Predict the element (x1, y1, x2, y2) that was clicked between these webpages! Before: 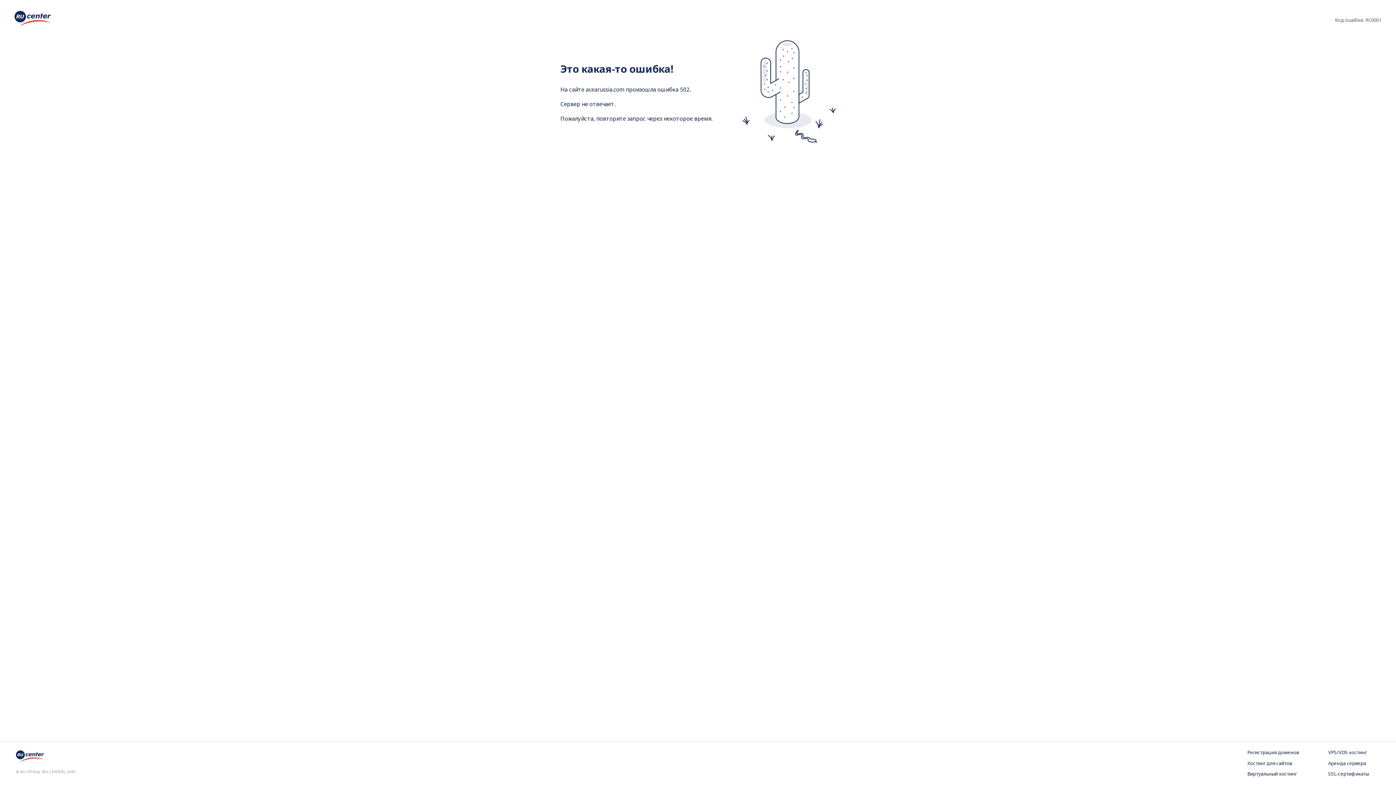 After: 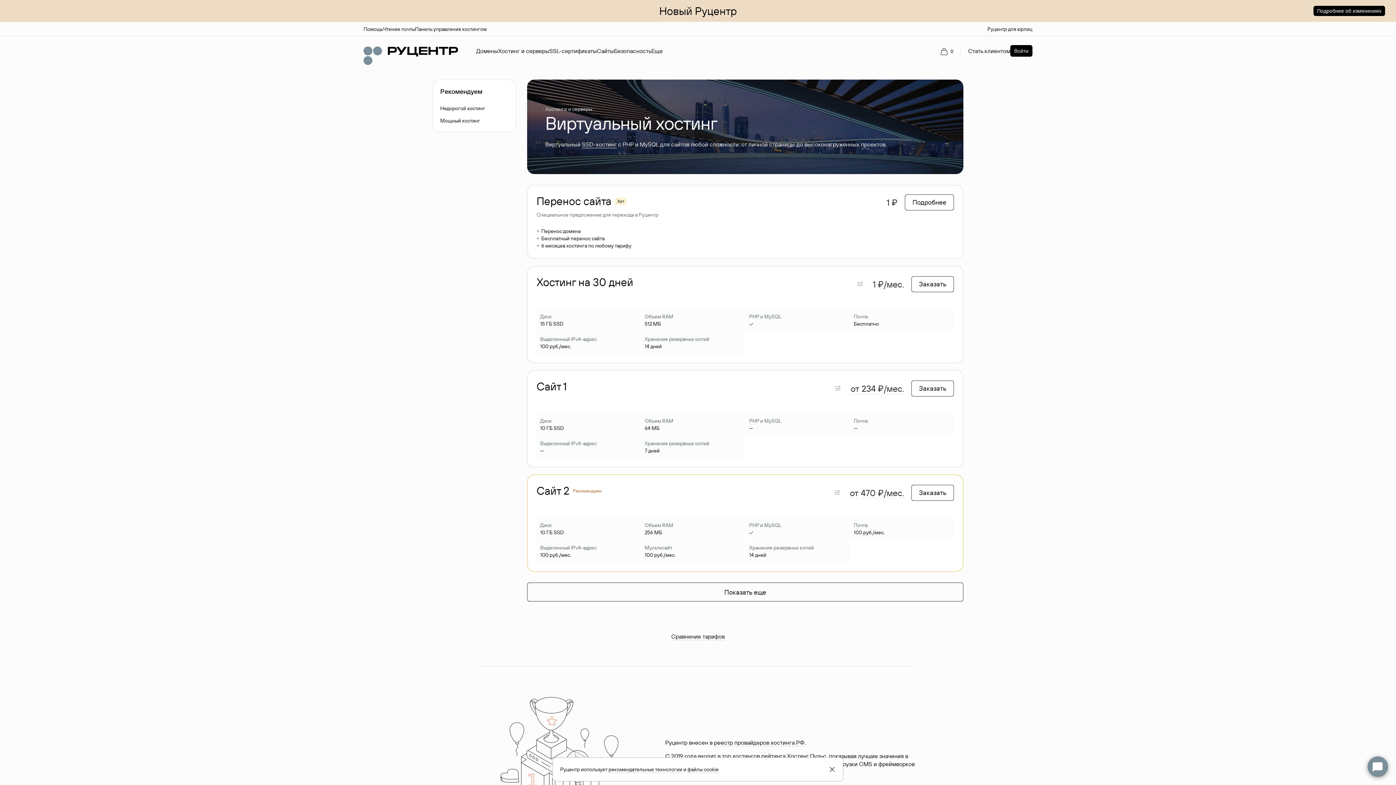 Action: label: Виртуальный хостинг bbox: (1247, 771, 1299, 778)